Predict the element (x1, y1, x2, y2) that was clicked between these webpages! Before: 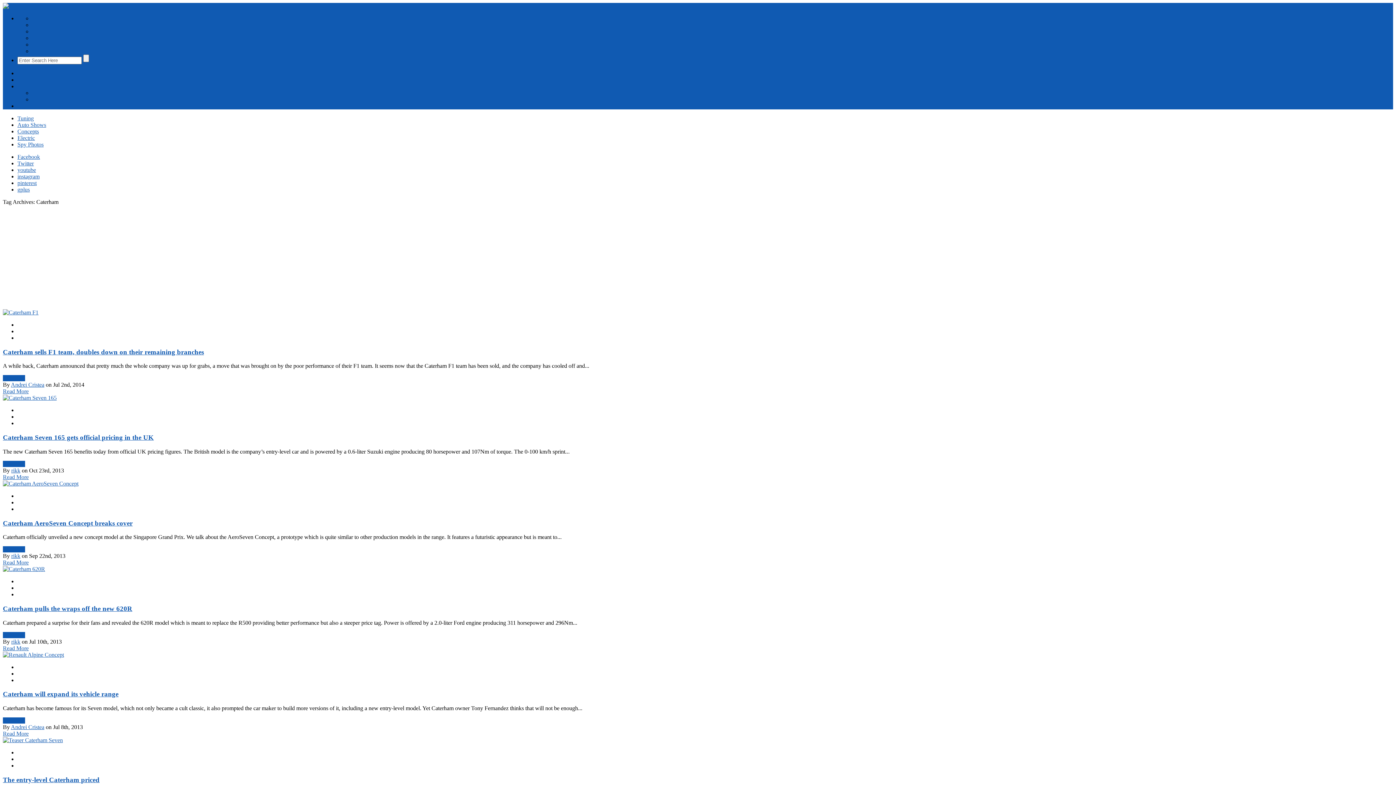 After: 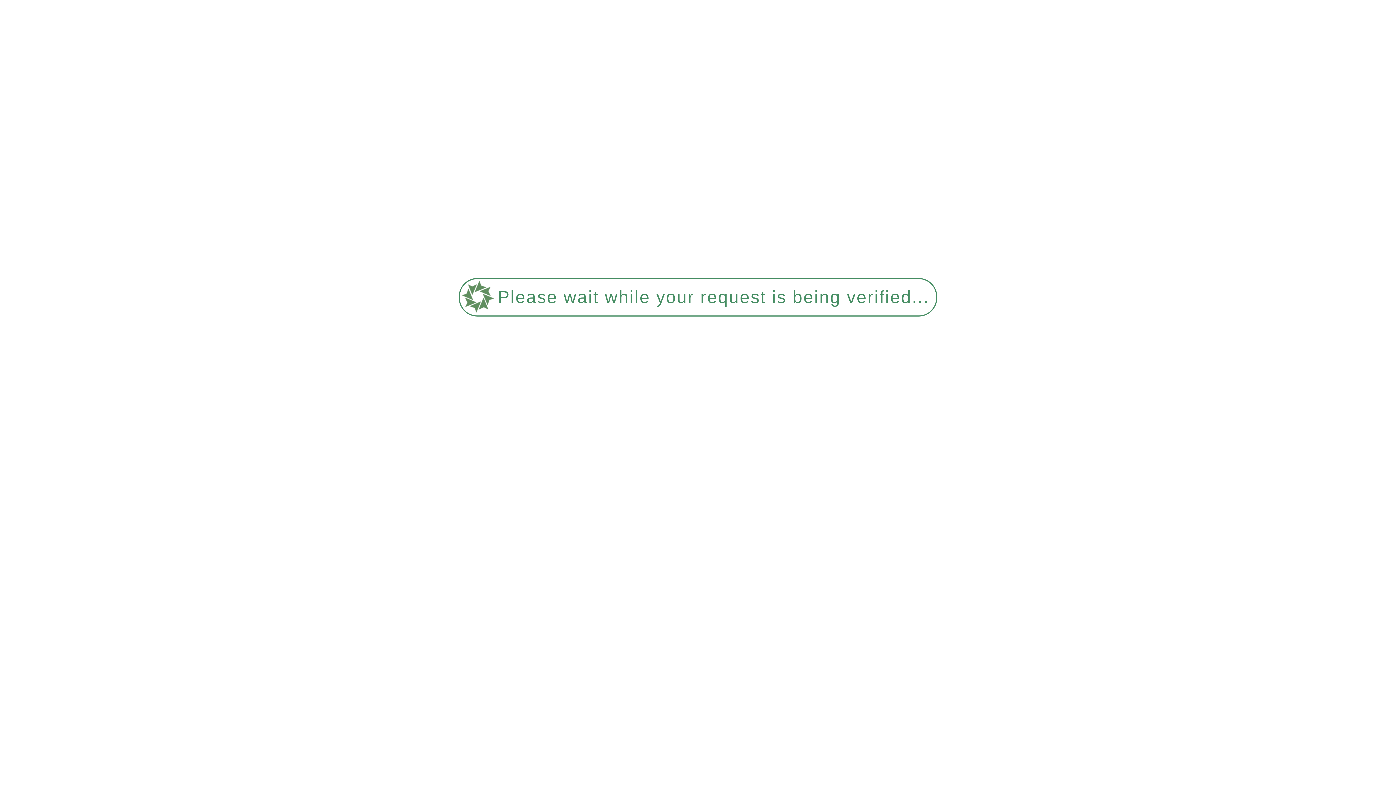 Action: label: Advertise With Us bbox: (17, 76, 60, 82)